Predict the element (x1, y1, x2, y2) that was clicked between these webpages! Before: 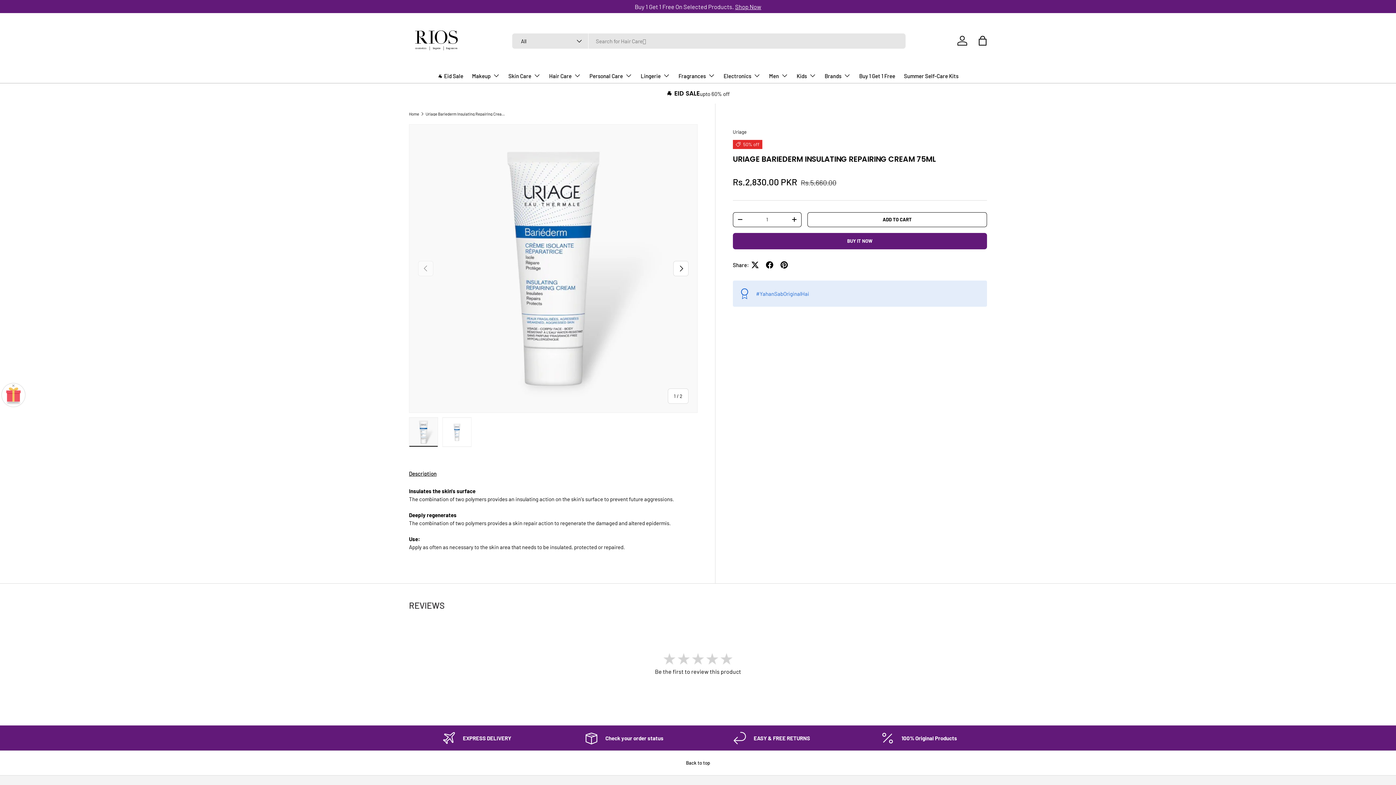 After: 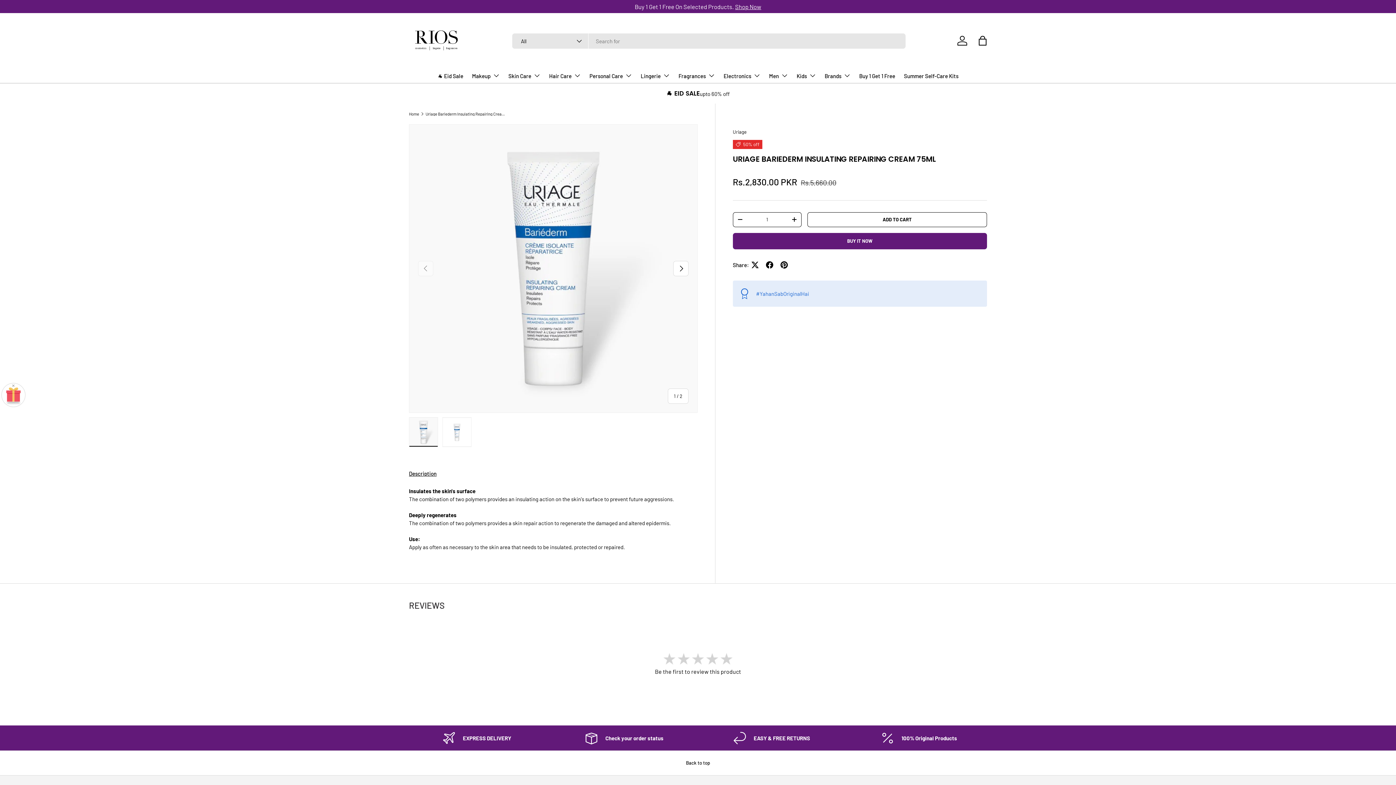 Action: label: Uriage Bariederm Insulating Repairing Cream 75ml bbox: (425, 111, 507, 115)